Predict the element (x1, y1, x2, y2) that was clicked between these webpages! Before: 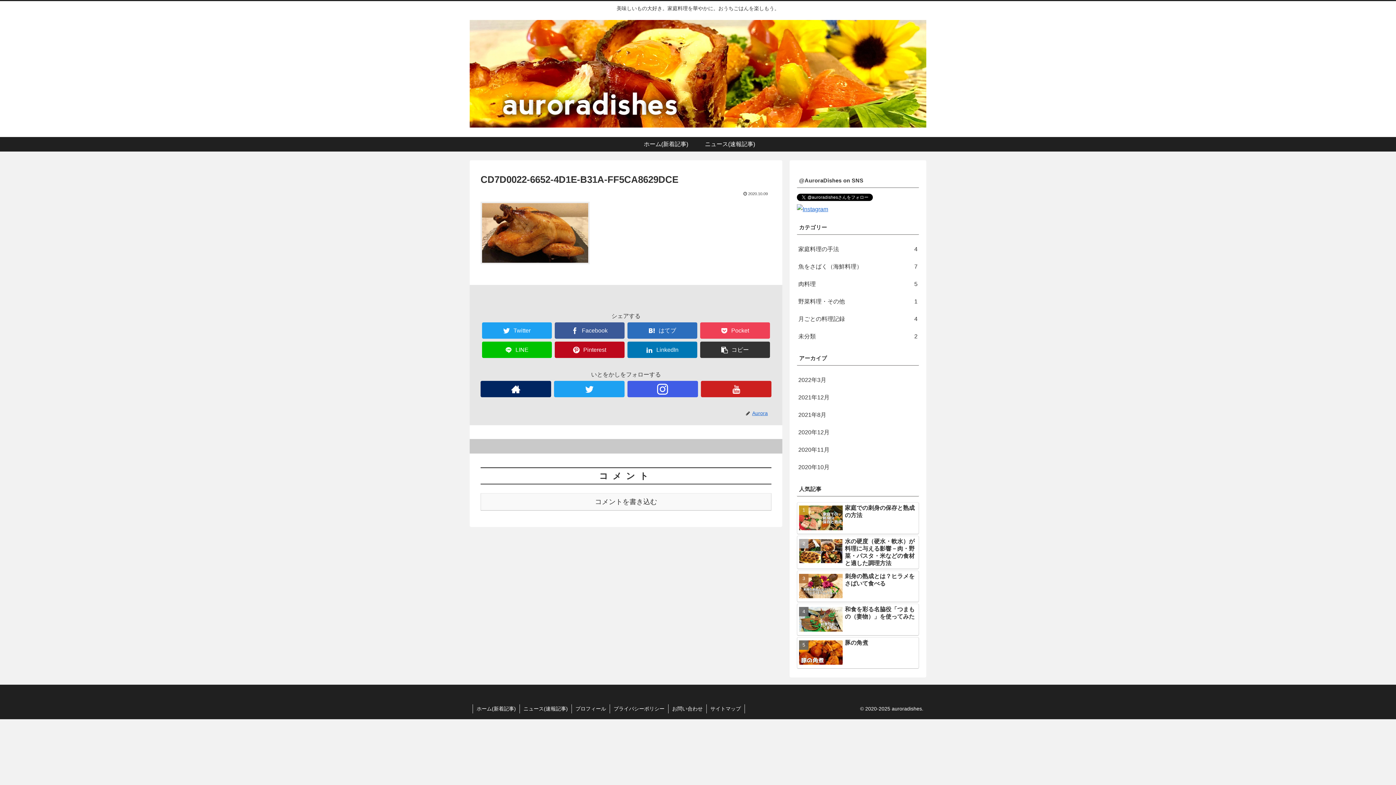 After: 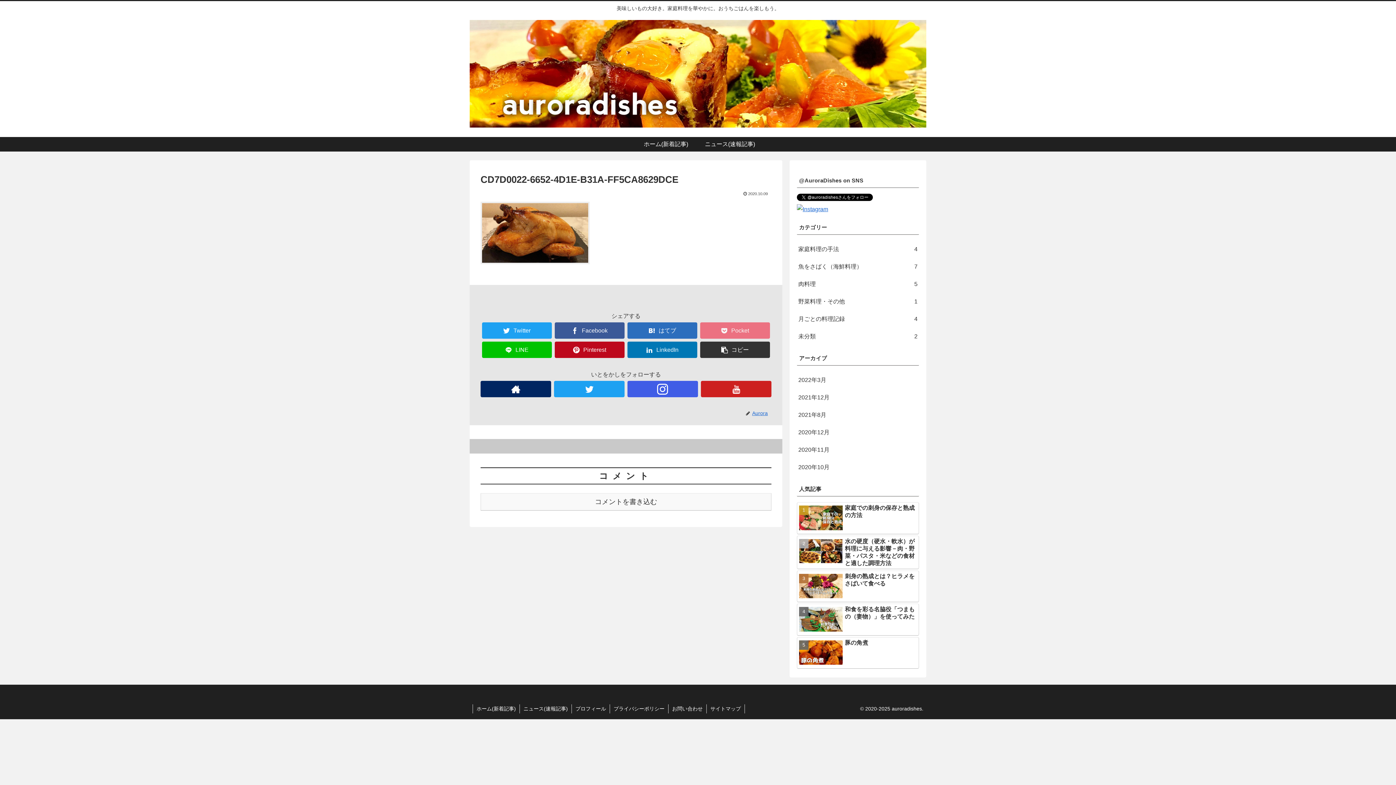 Action: bbox: (700, 322, 770, 339) label: Pocket